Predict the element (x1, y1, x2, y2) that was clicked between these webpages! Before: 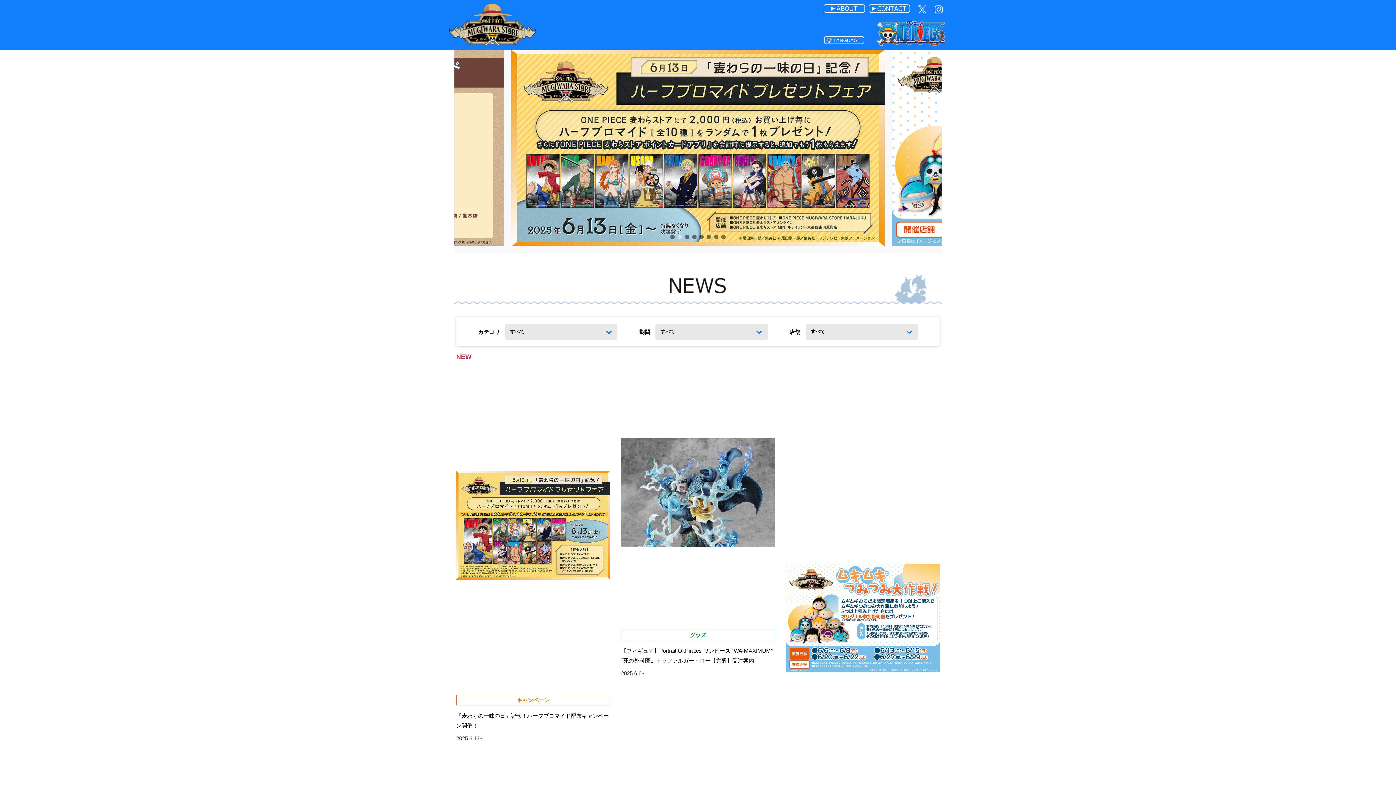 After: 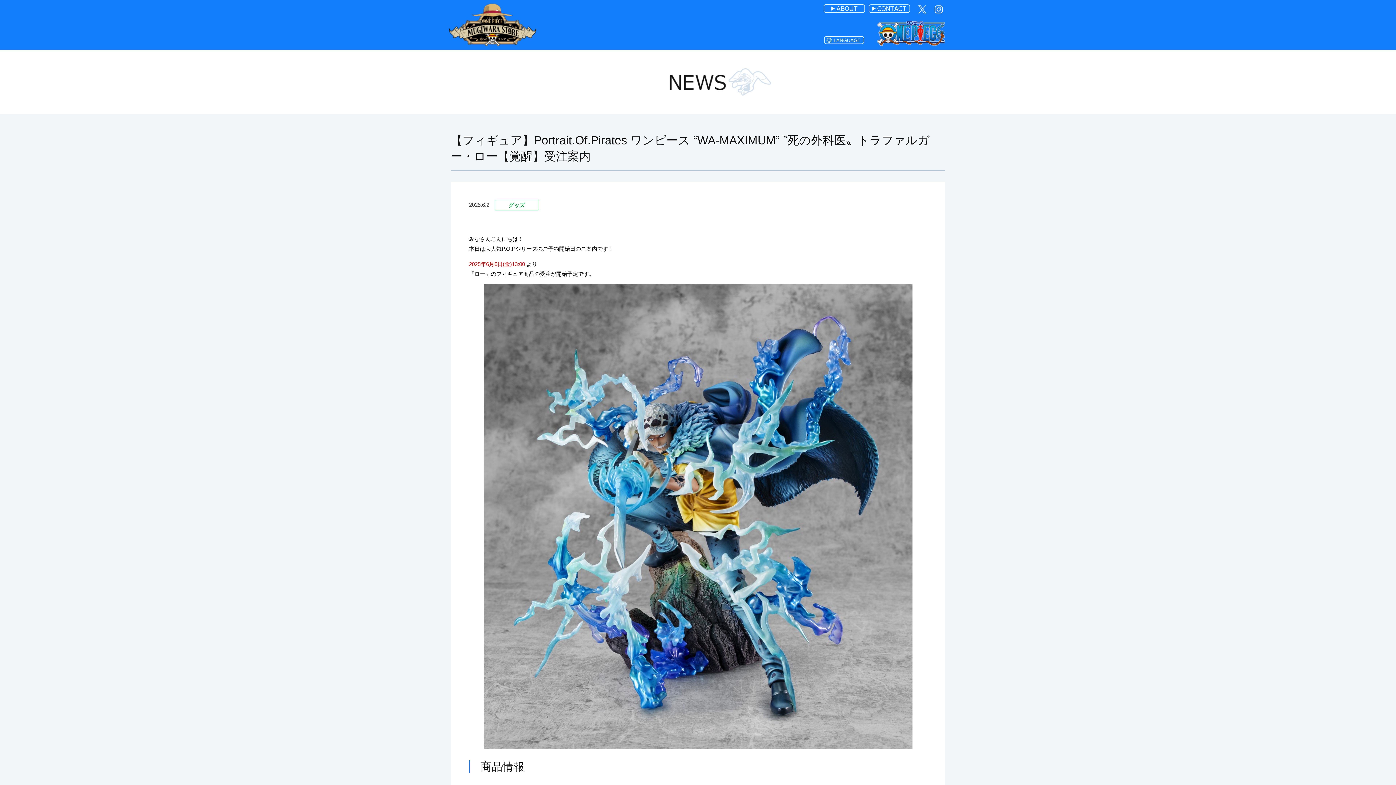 Action: bbox: (621, 361, 775, 678) label: グッズ

【フィギュア】Portrait.Of.Pirates ワンピース “WA-MAXIMUM” ‶死の外科医〟トラファルガー・ロー【覚醒】受注案内

2025.6.6~